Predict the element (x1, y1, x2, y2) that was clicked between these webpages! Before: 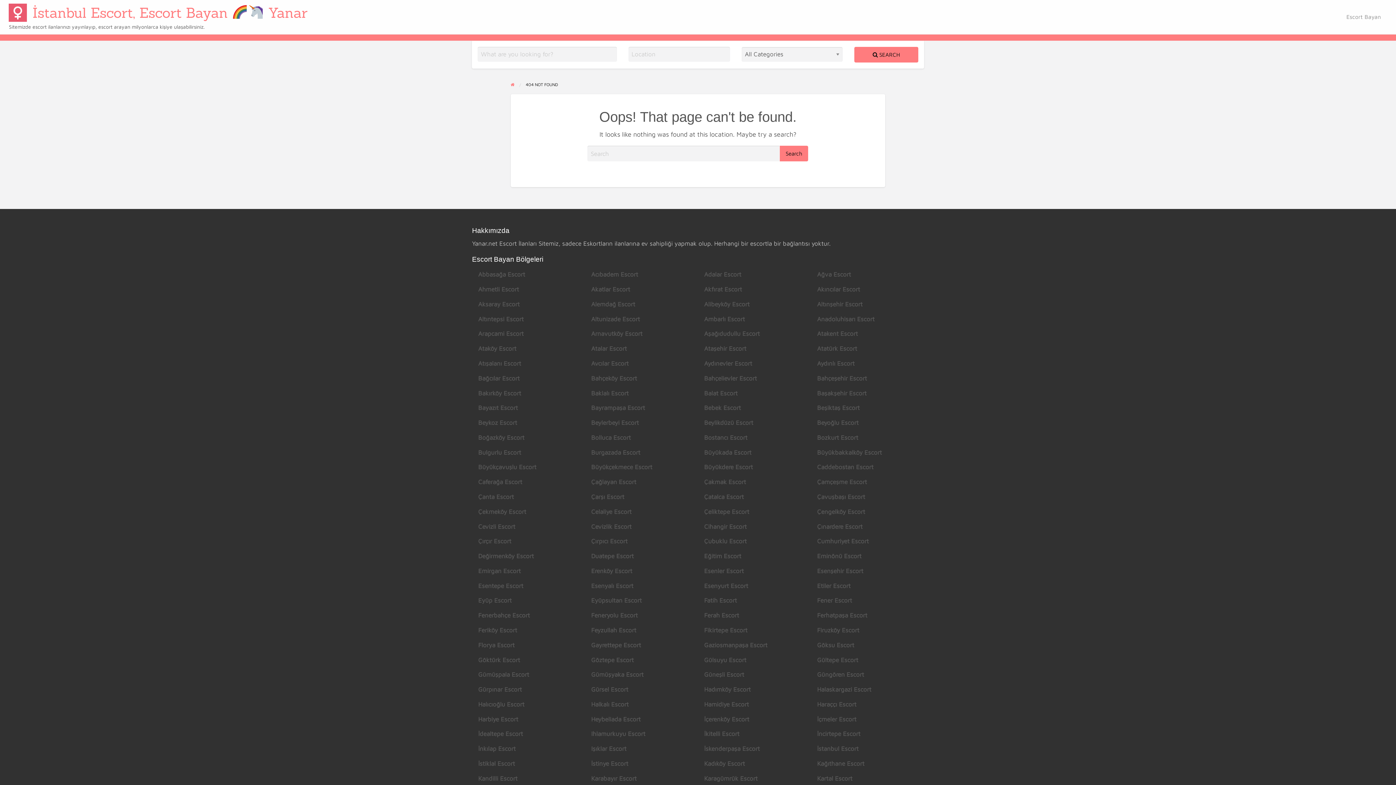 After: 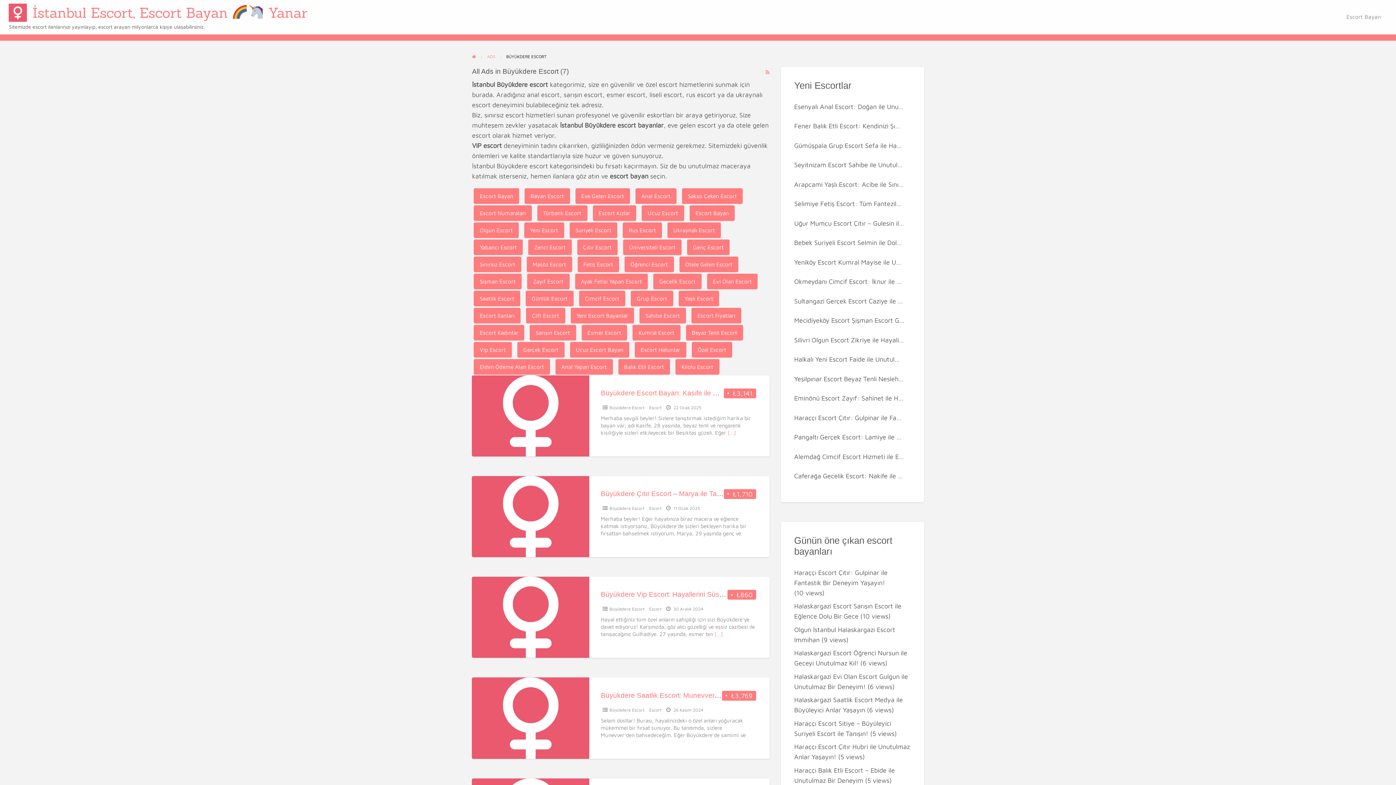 Action: bbox: (698, 460, 811, 475) label: Büyükdere Escort